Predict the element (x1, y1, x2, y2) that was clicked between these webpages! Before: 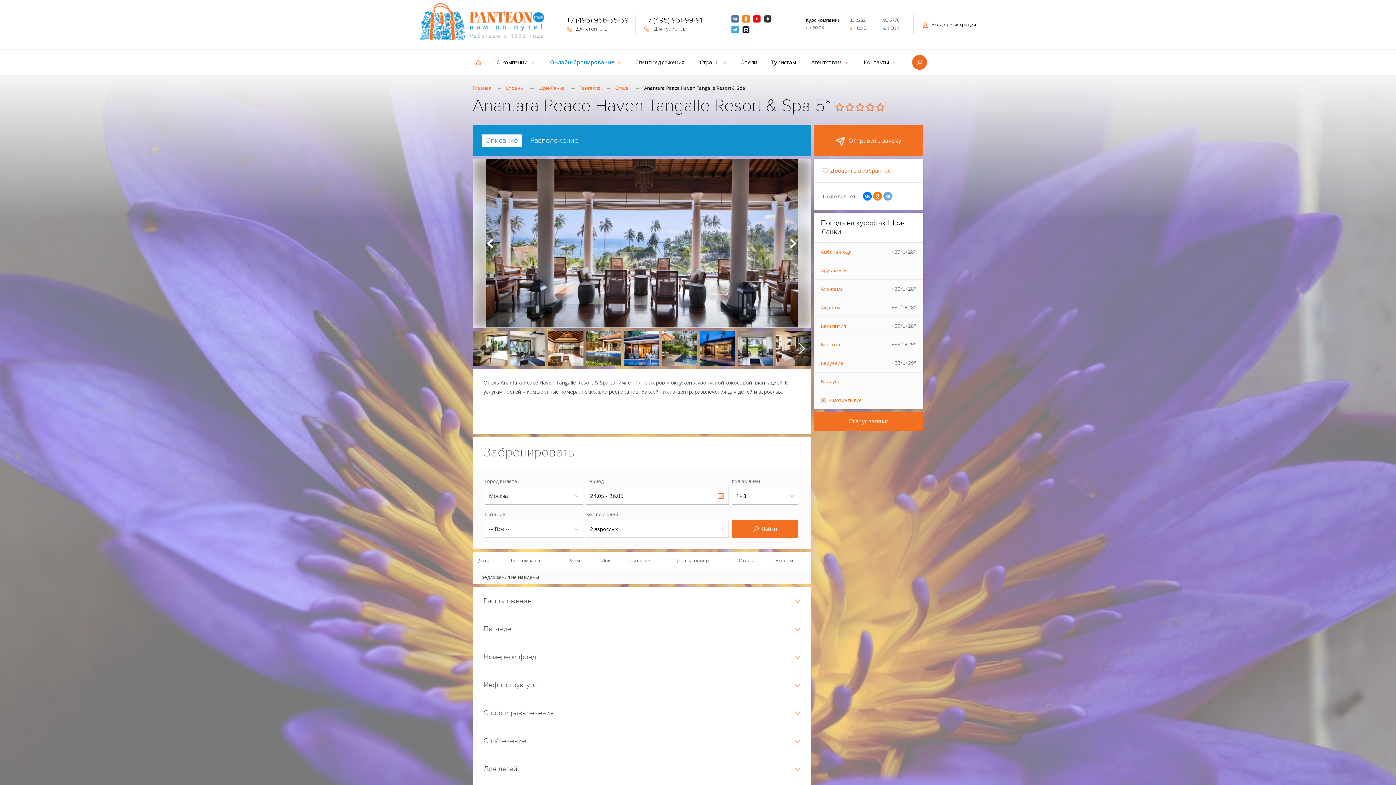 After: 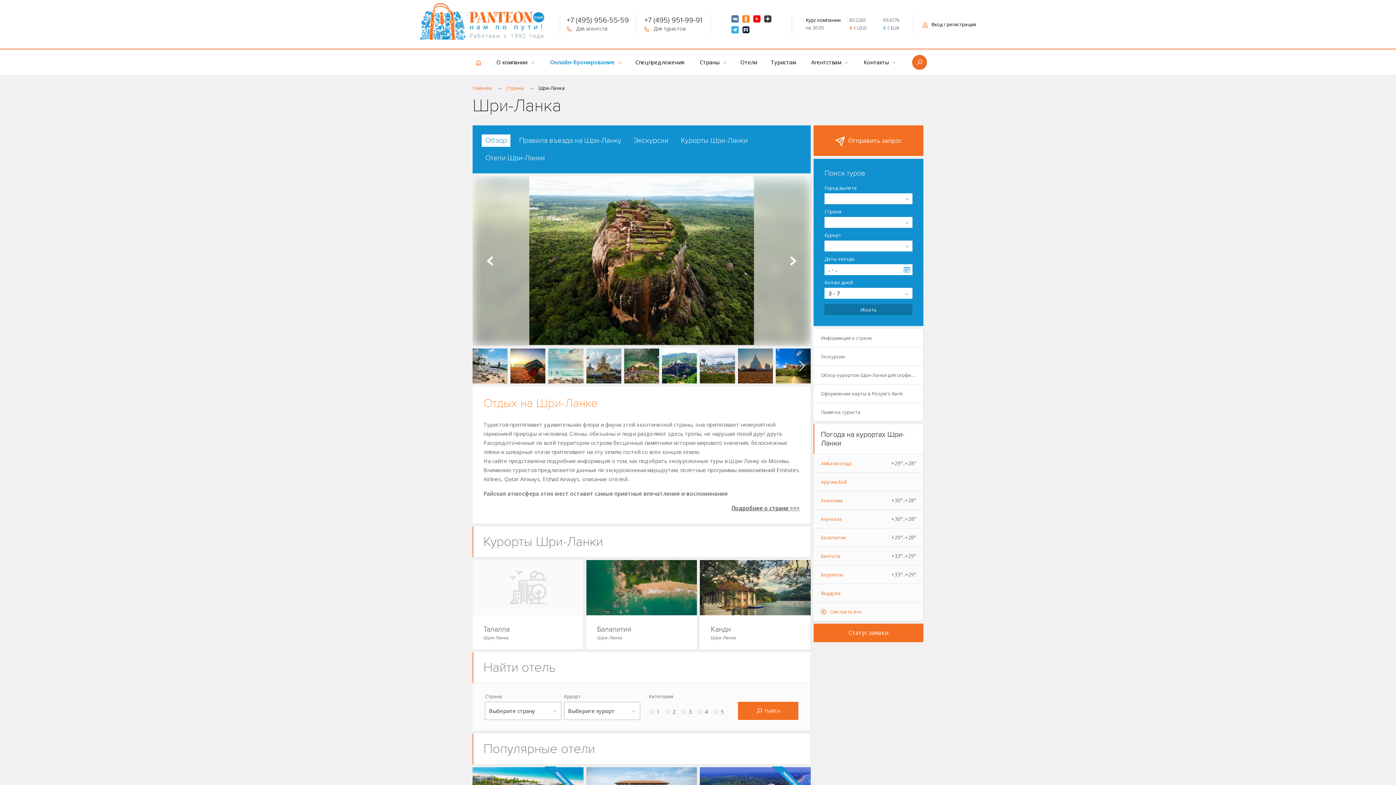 Action: bbox: (538, 84, 565, 91) label: Шри-Ланка